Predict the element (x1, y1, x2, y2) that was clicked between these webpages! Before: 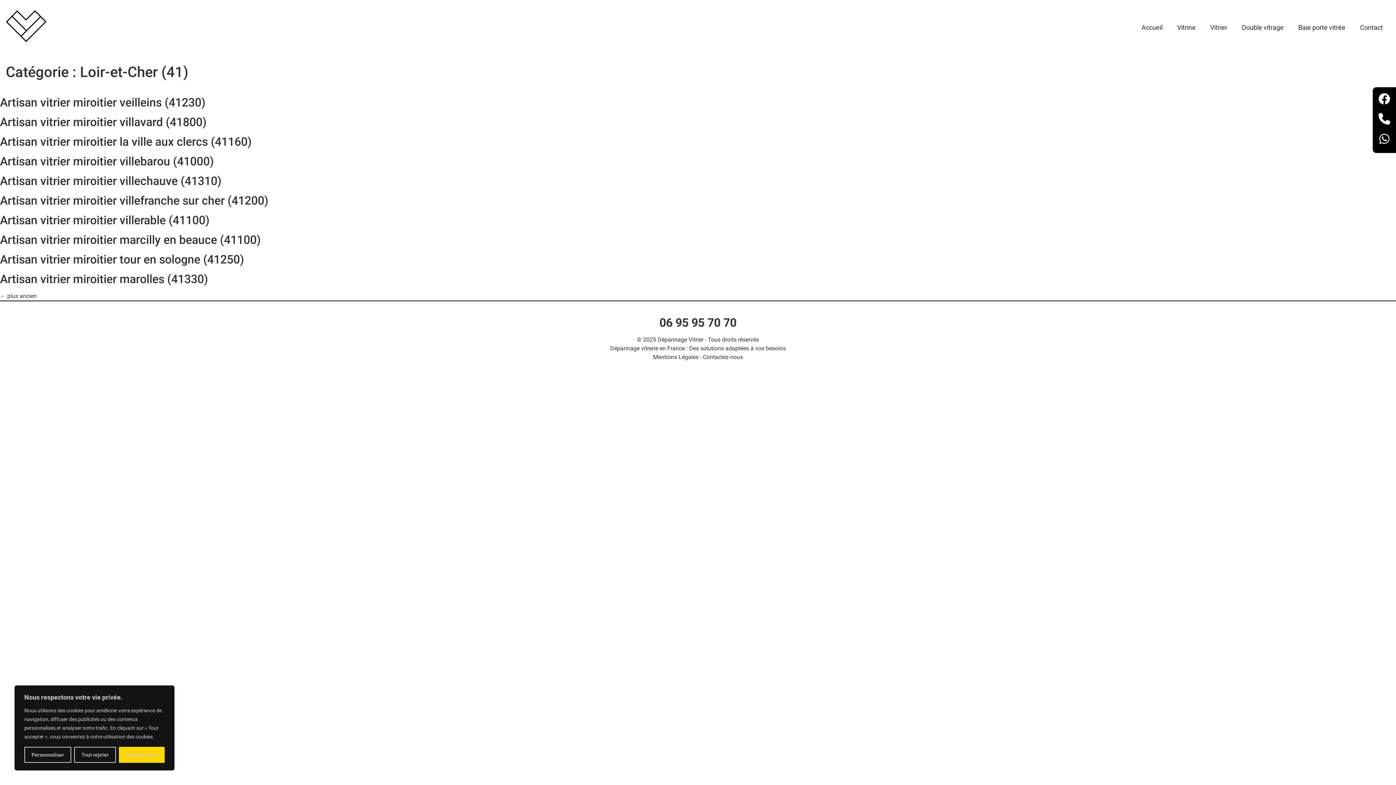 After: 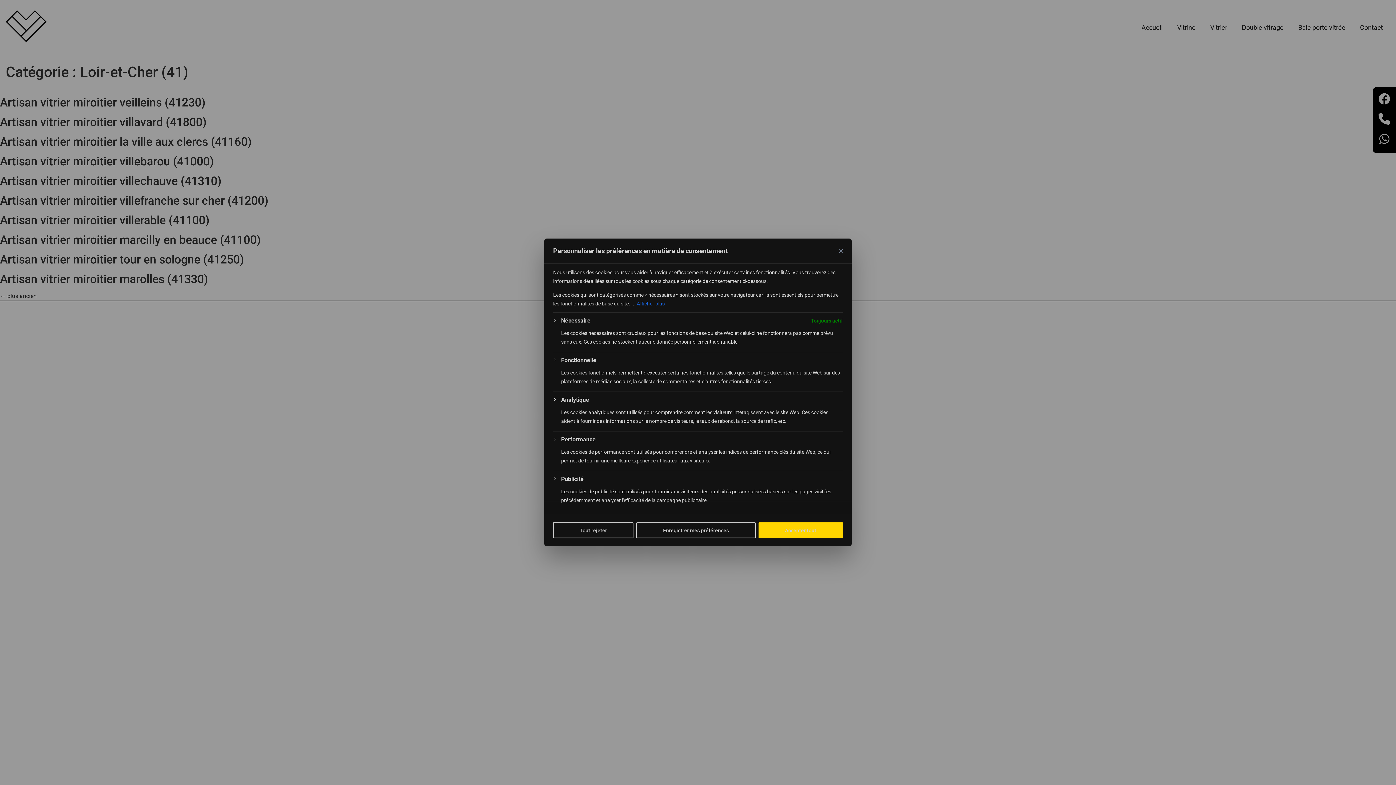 Action: label: Personnaliser bbox: (24, 747, 71, 763)